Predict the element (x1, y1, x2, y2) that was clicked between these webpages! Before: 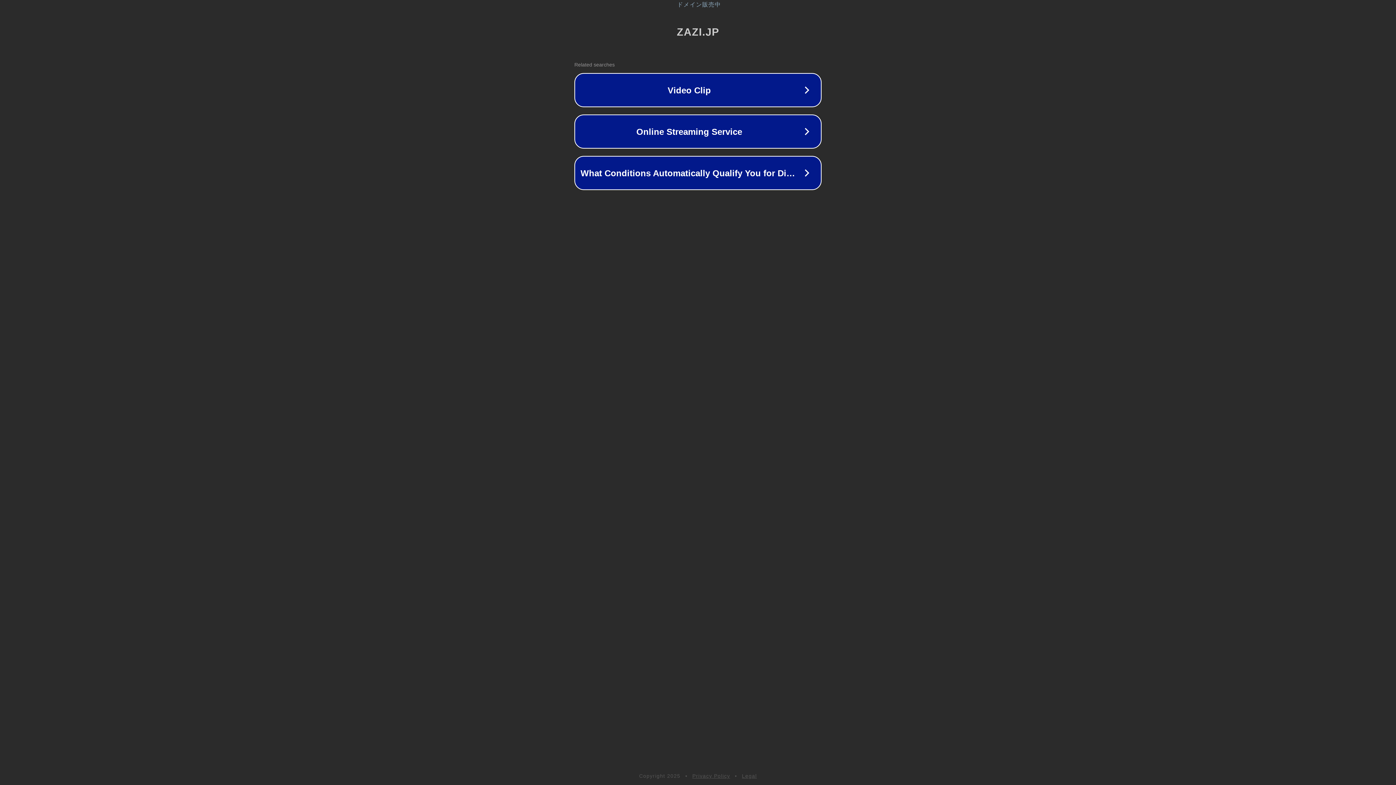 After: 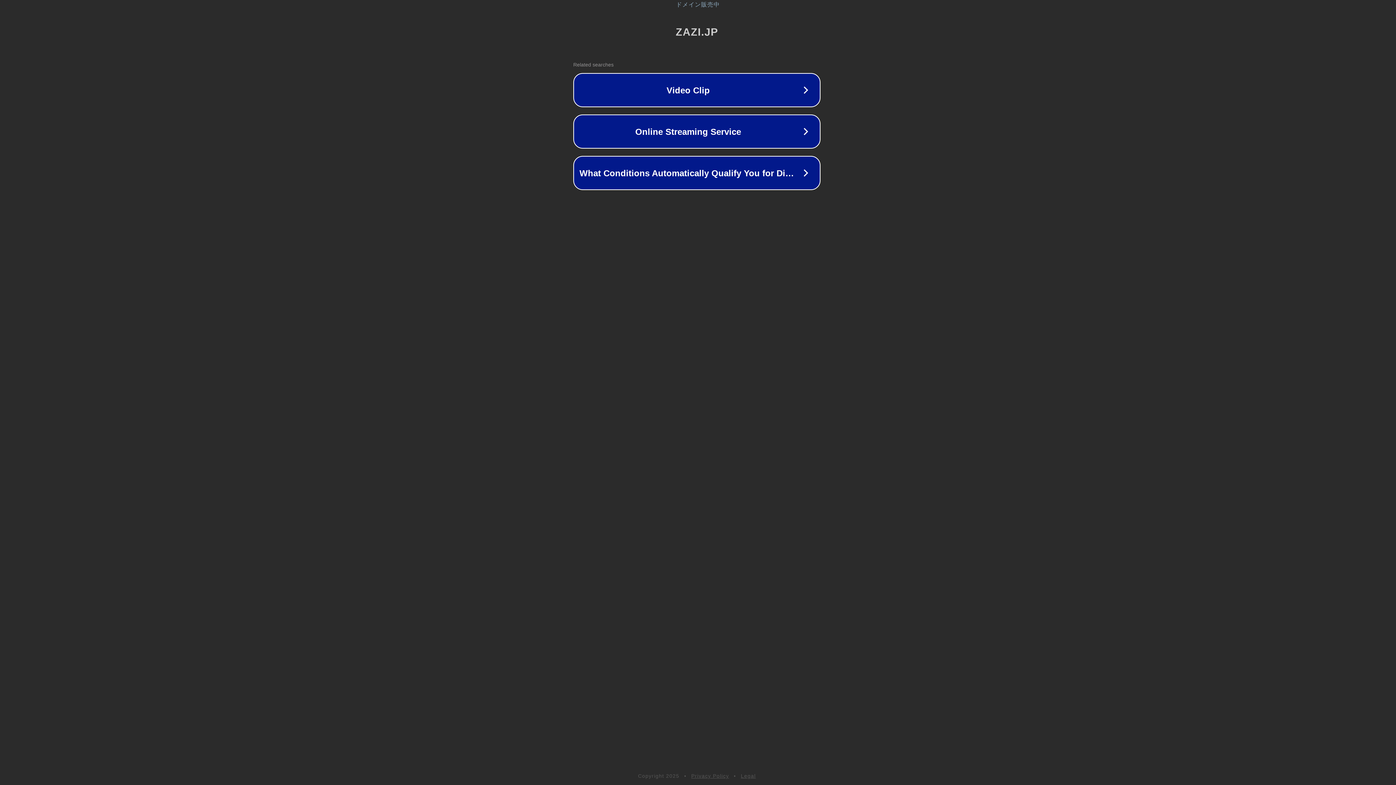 Action: label: ドメイン販売中 bbox: (1, 1, 1397, 8)